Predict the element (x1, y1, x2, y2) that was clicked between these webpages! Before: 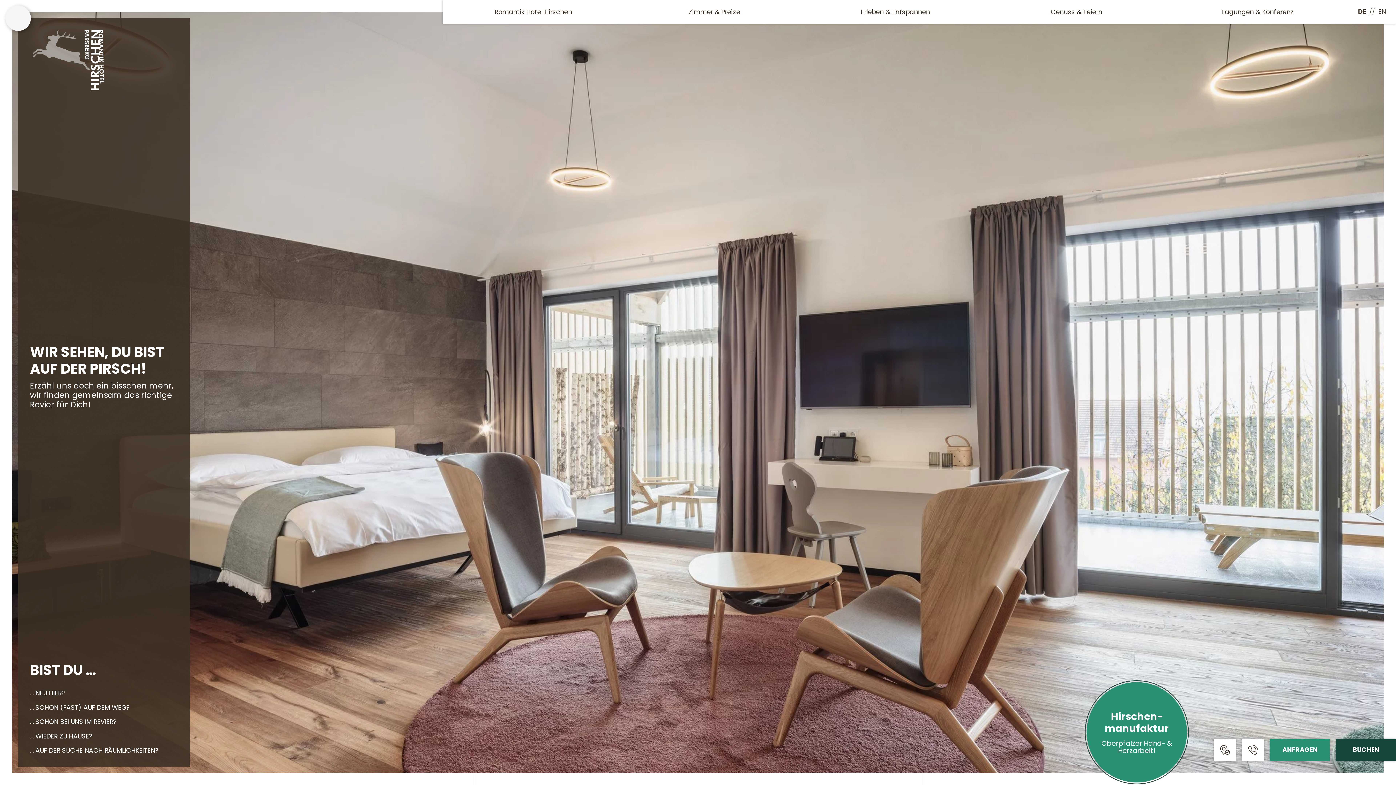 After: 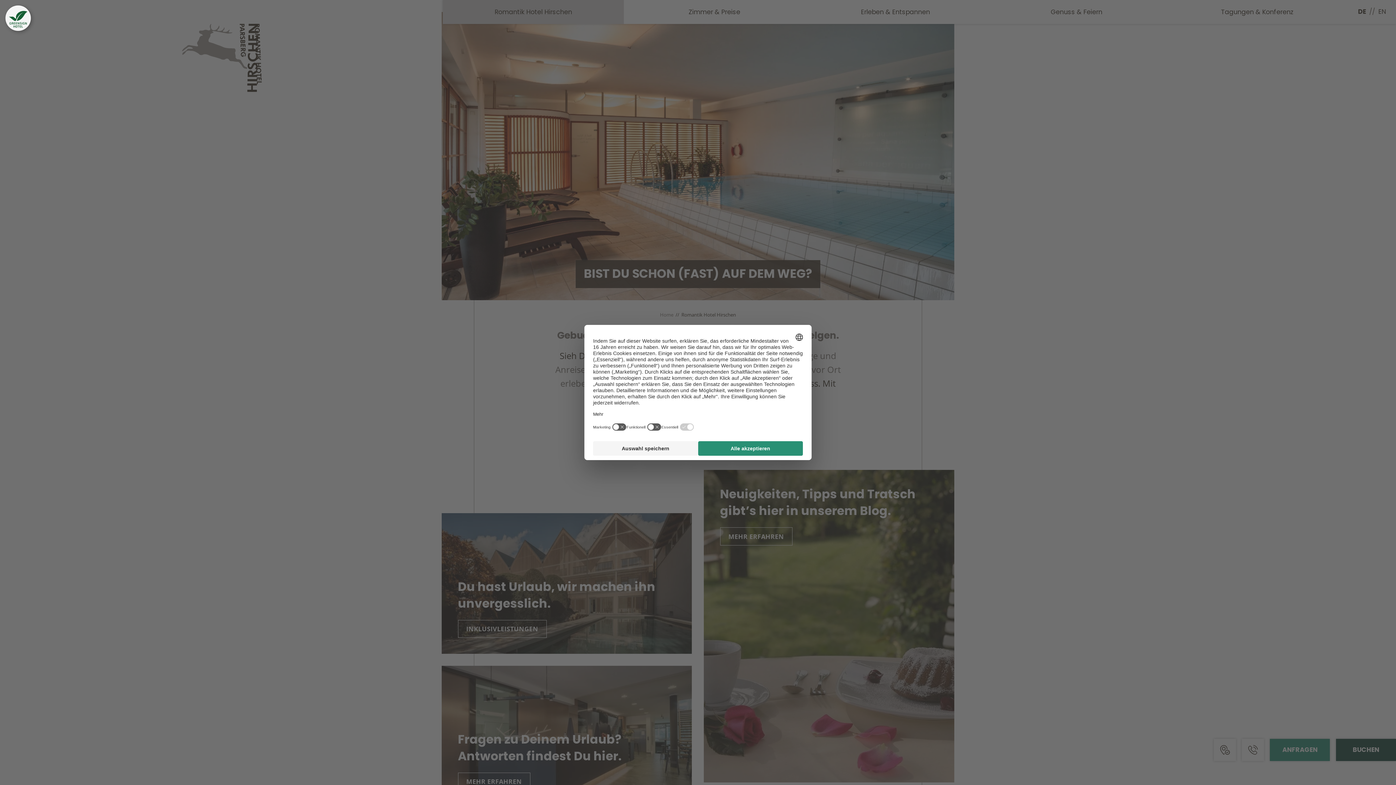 Action: bbox: (30, 705, 130, 711) label: … SCHON (FAST) AUF DEM WEG?